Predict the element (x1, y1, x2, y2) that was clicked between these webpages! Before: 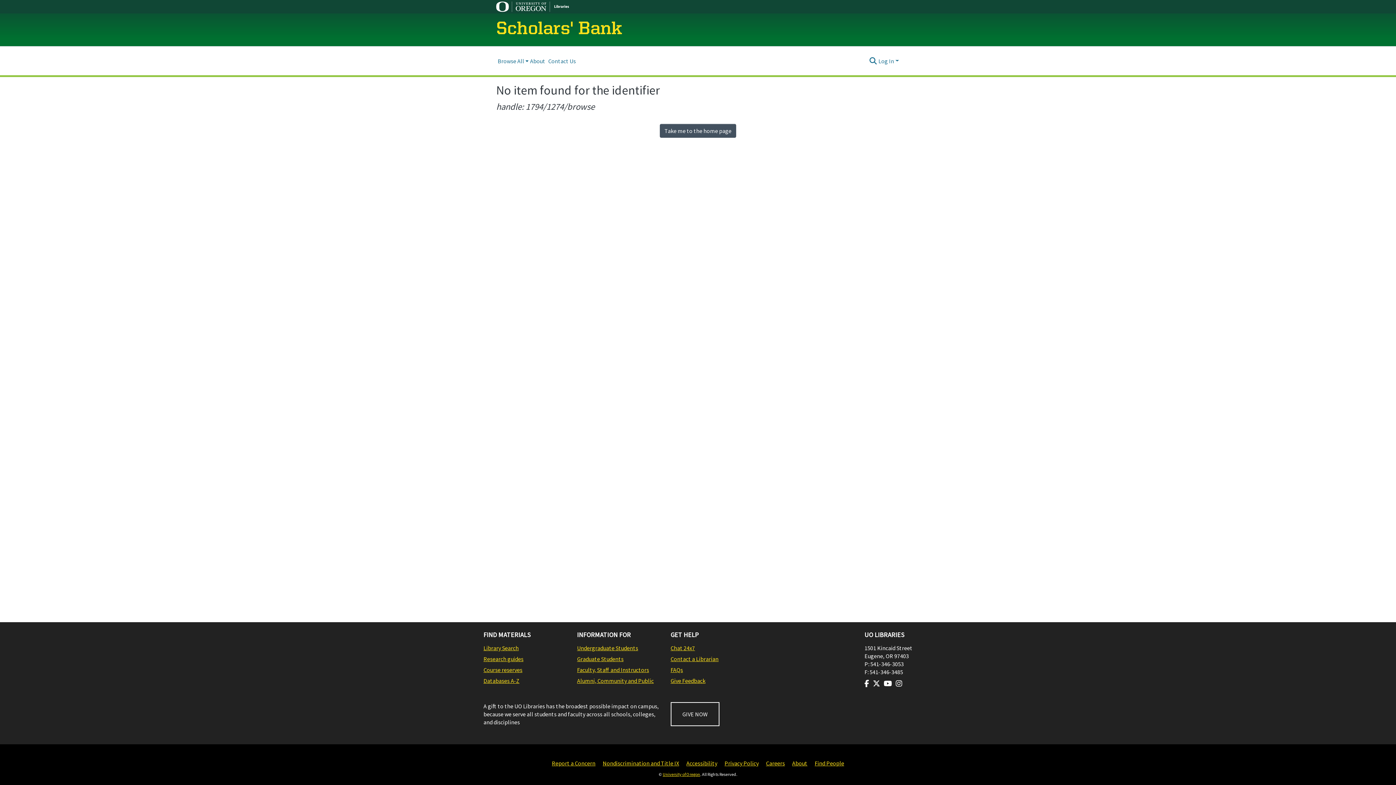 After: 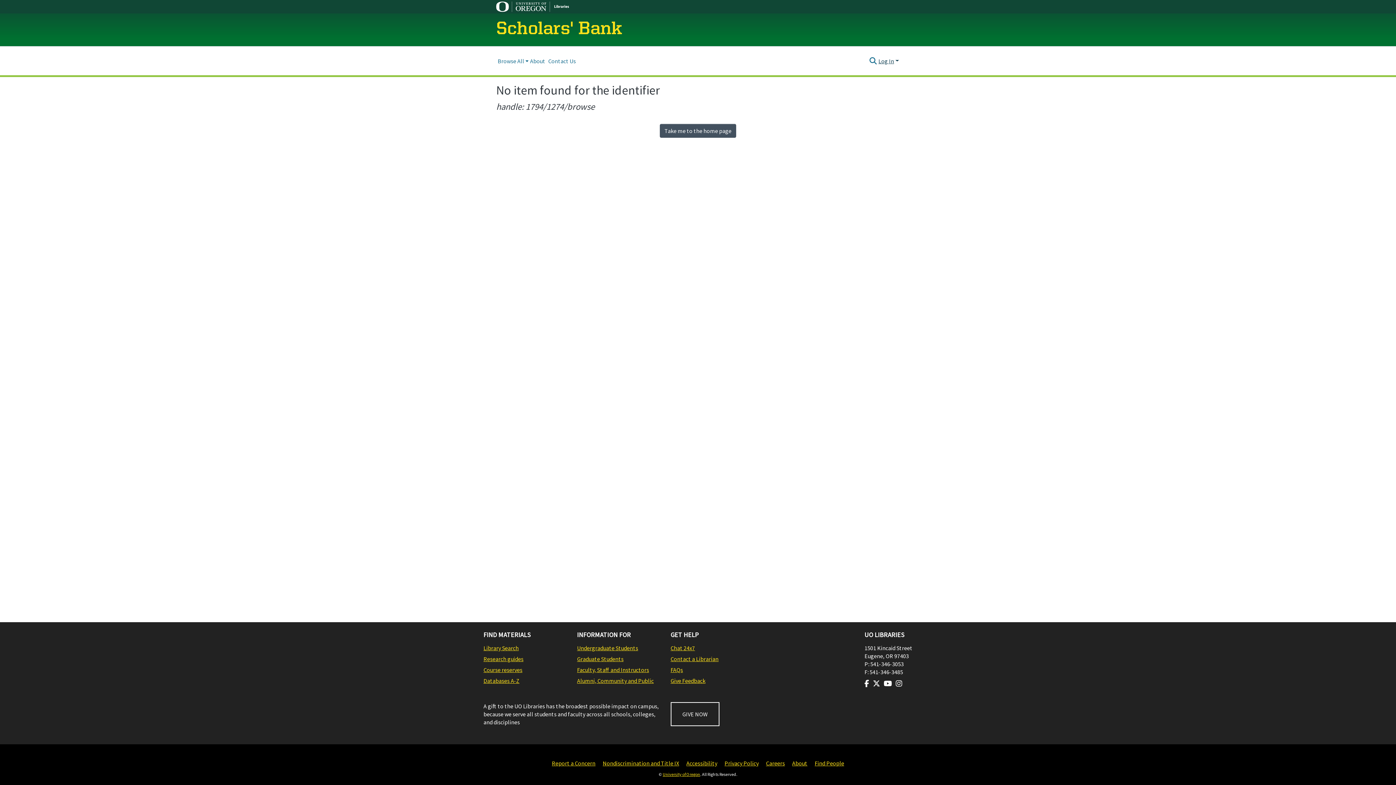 Action: label: Log In bbox: (877, 57, 900, 64)